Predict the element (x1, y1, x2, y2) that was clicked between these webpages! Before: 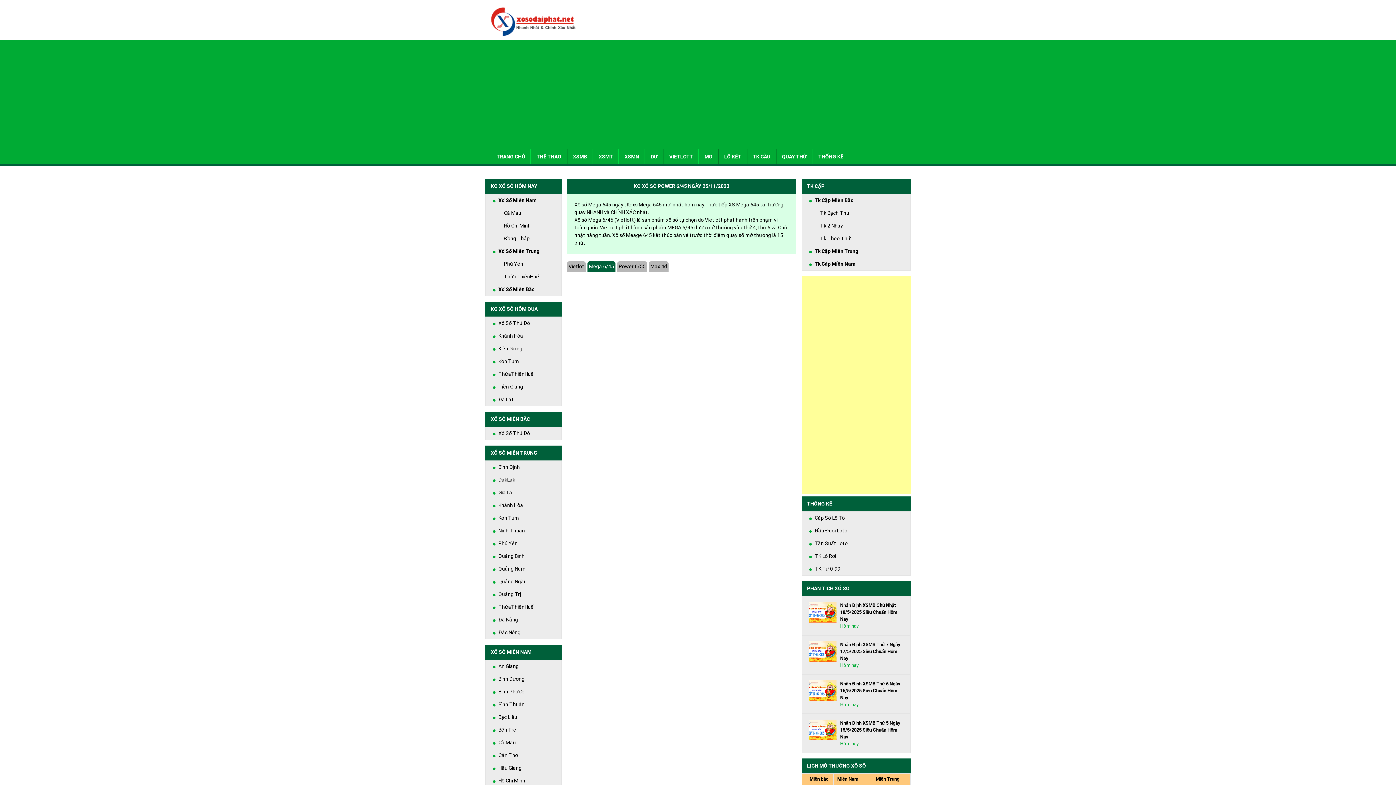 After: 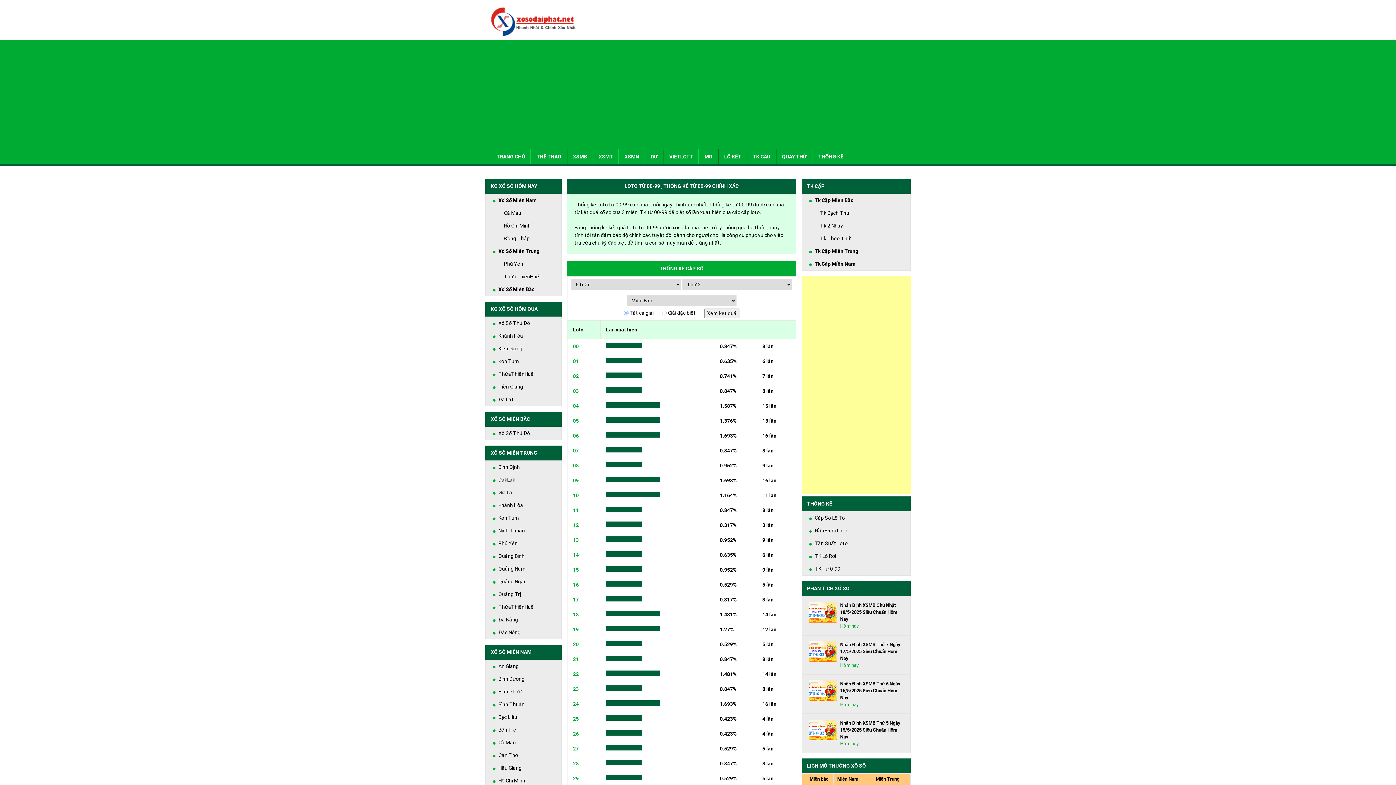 Action: bbox: (814, 562, 903, 575) label: TK Từ 0-99